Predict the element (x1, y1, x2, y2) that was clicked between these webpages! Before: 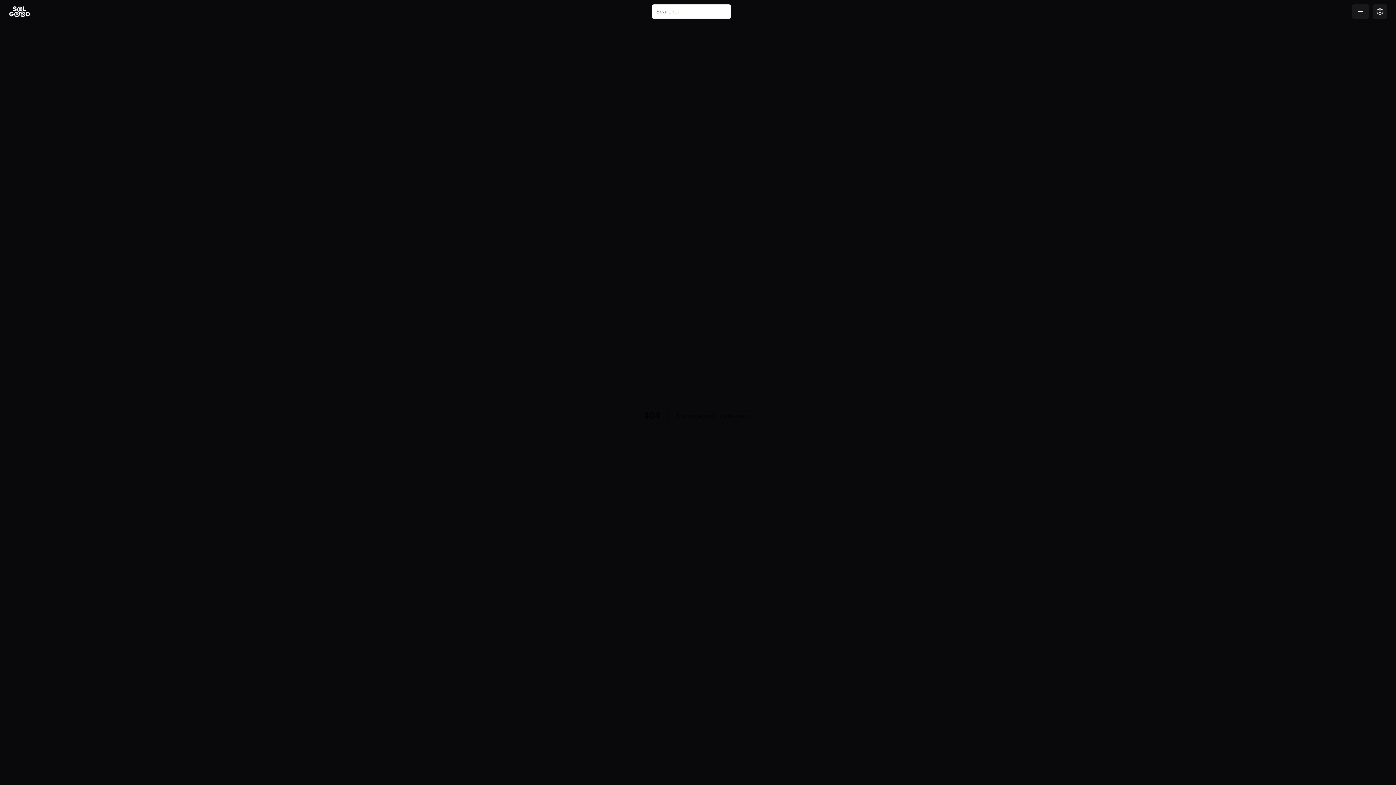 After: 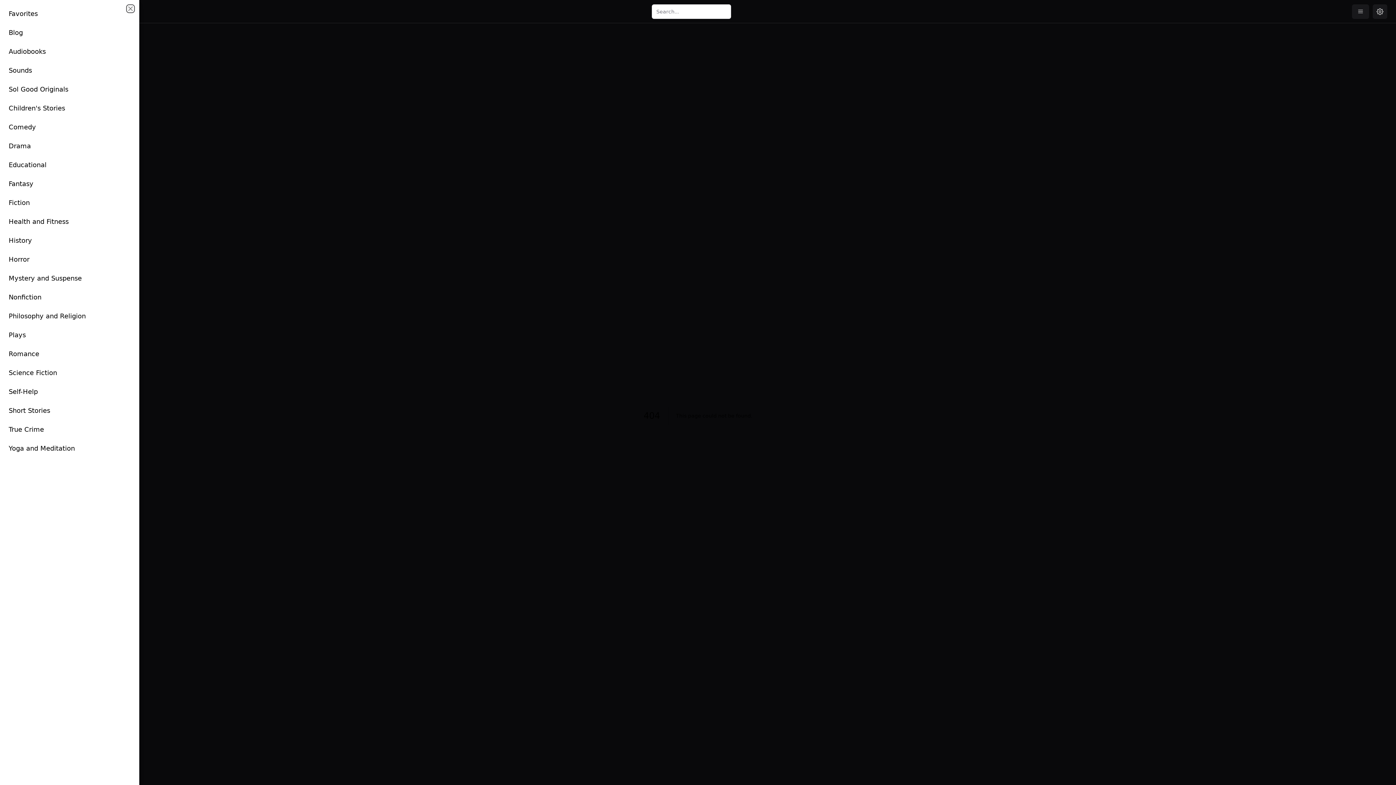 Action: label: categories-menu-button bbox: (1352, 4, 1369, 18)